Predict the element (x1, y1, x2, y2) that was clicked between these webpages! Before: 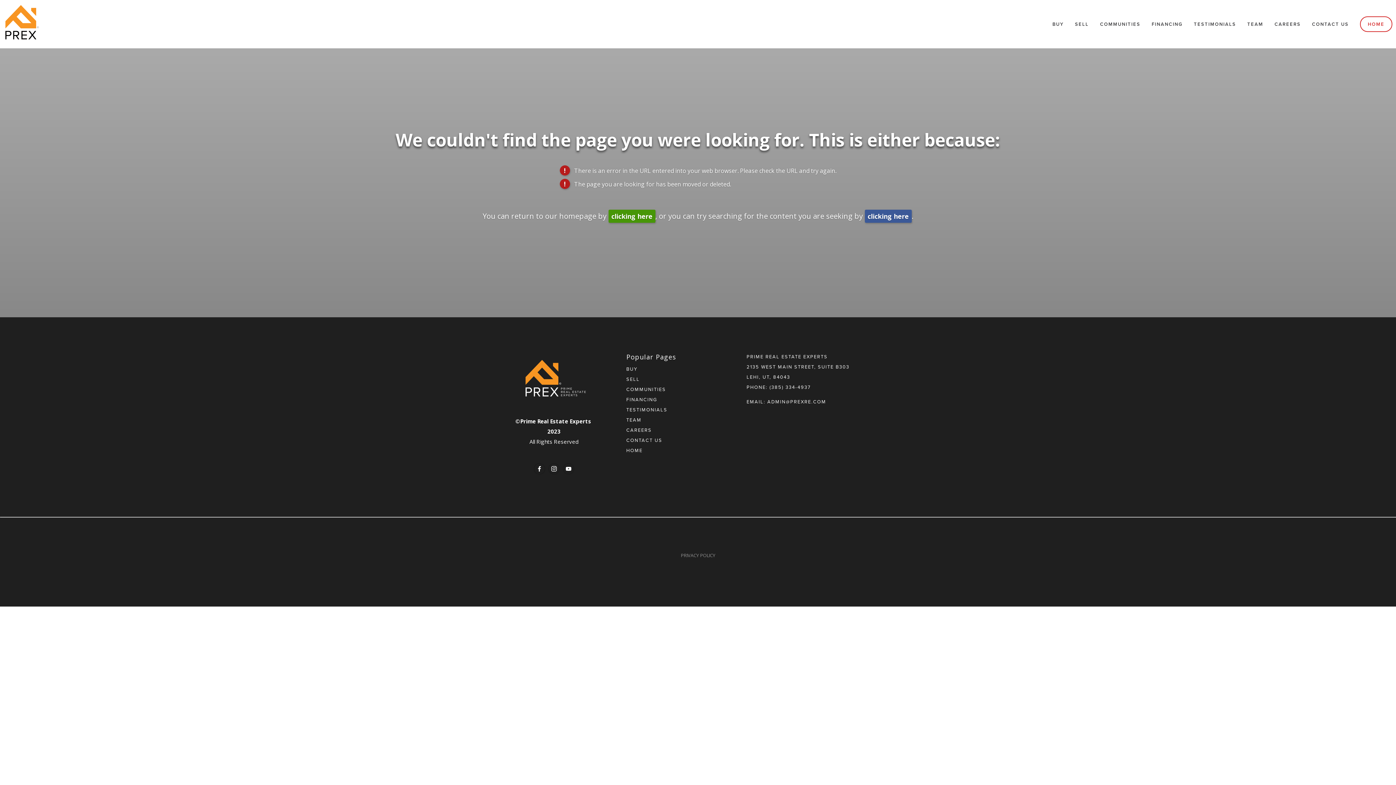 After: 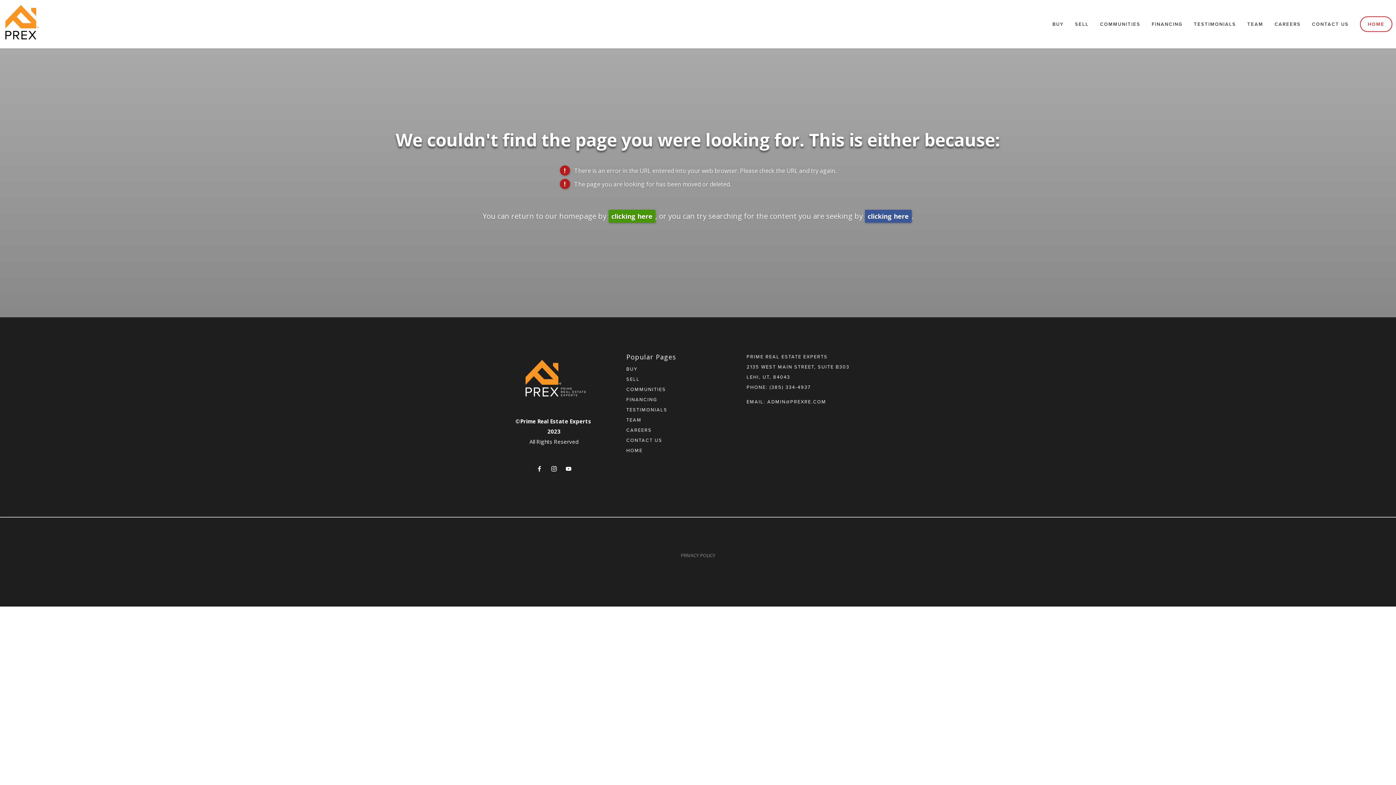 Action: label:  (opens in new tab) bbox: (626, 366, 722, 372)